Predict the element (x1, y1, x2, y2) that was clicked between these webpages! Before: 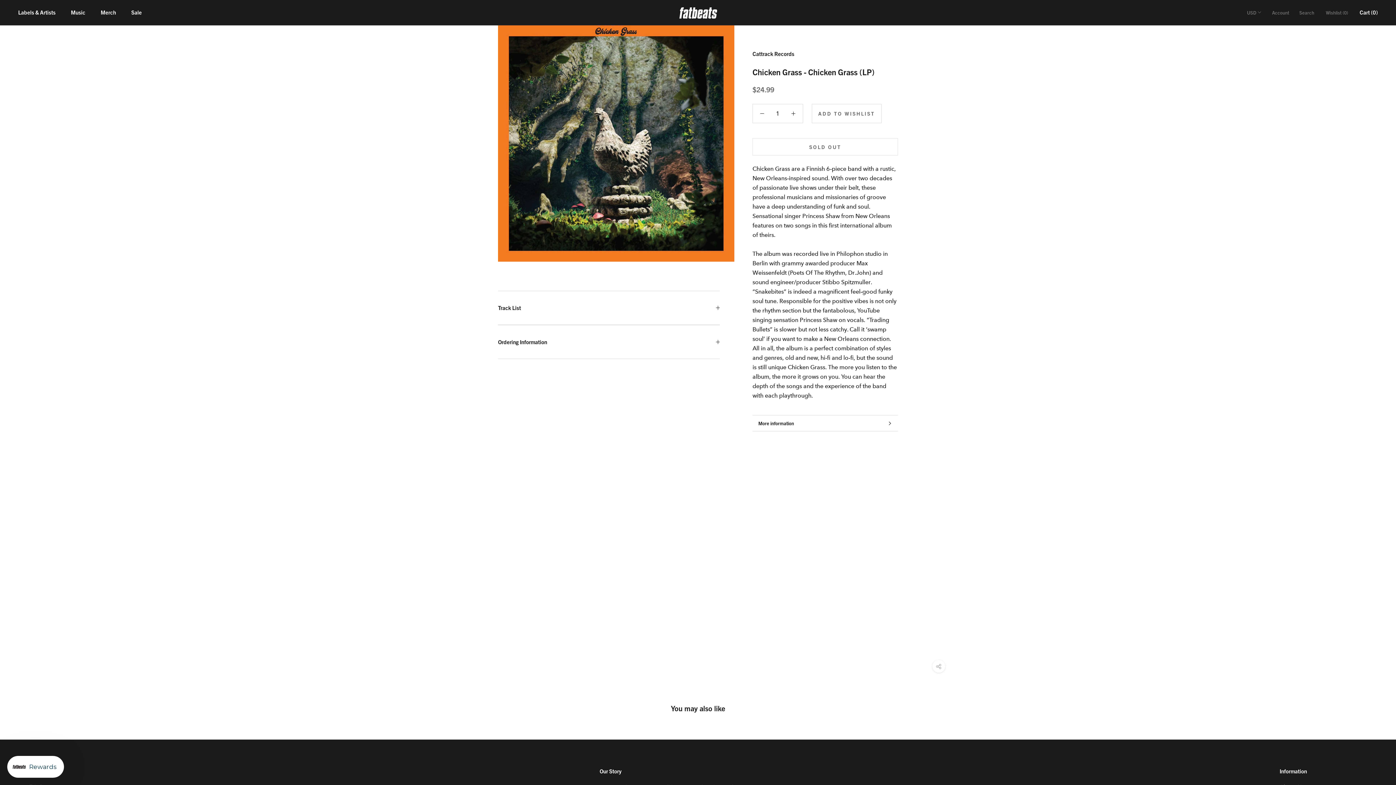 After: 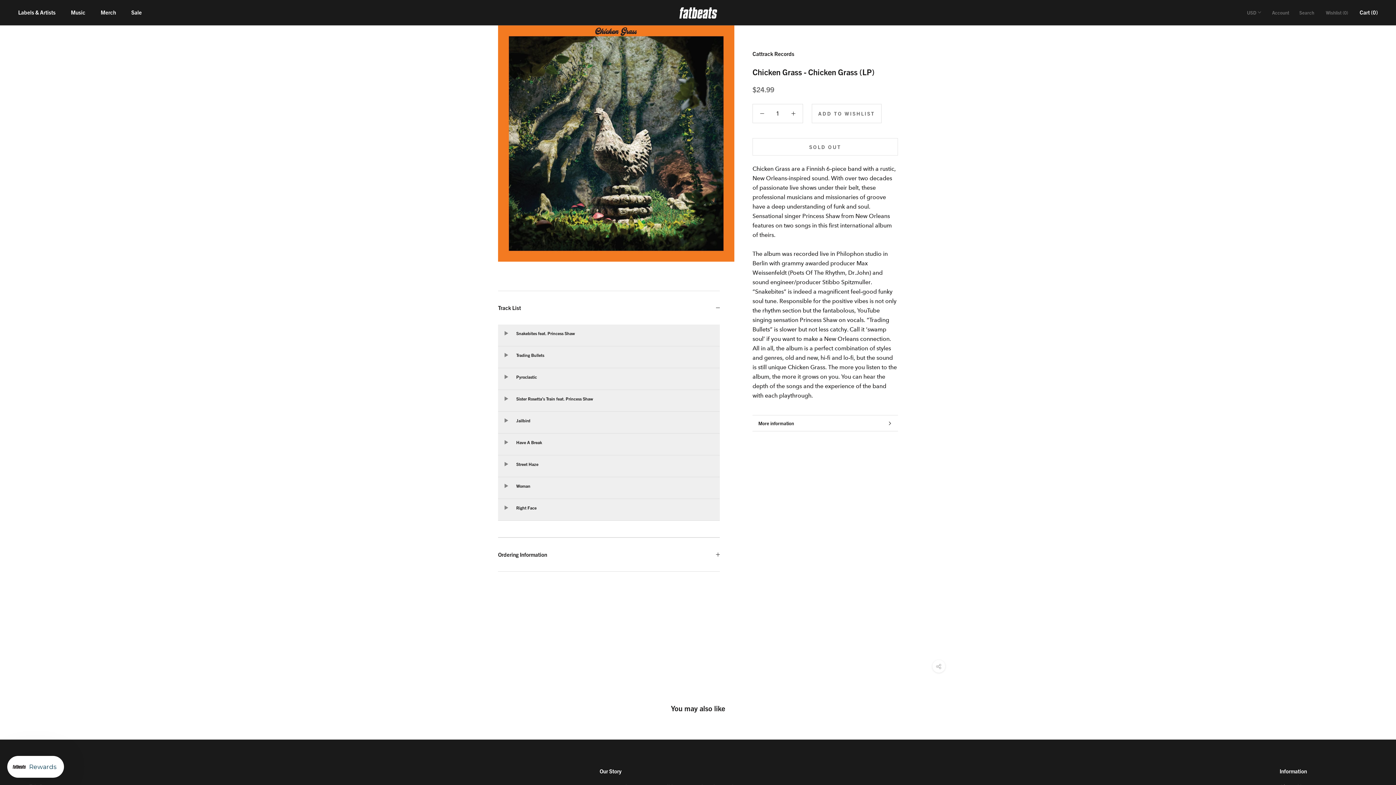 Action: label: Track List bbox: (498, 291, 720, 324)